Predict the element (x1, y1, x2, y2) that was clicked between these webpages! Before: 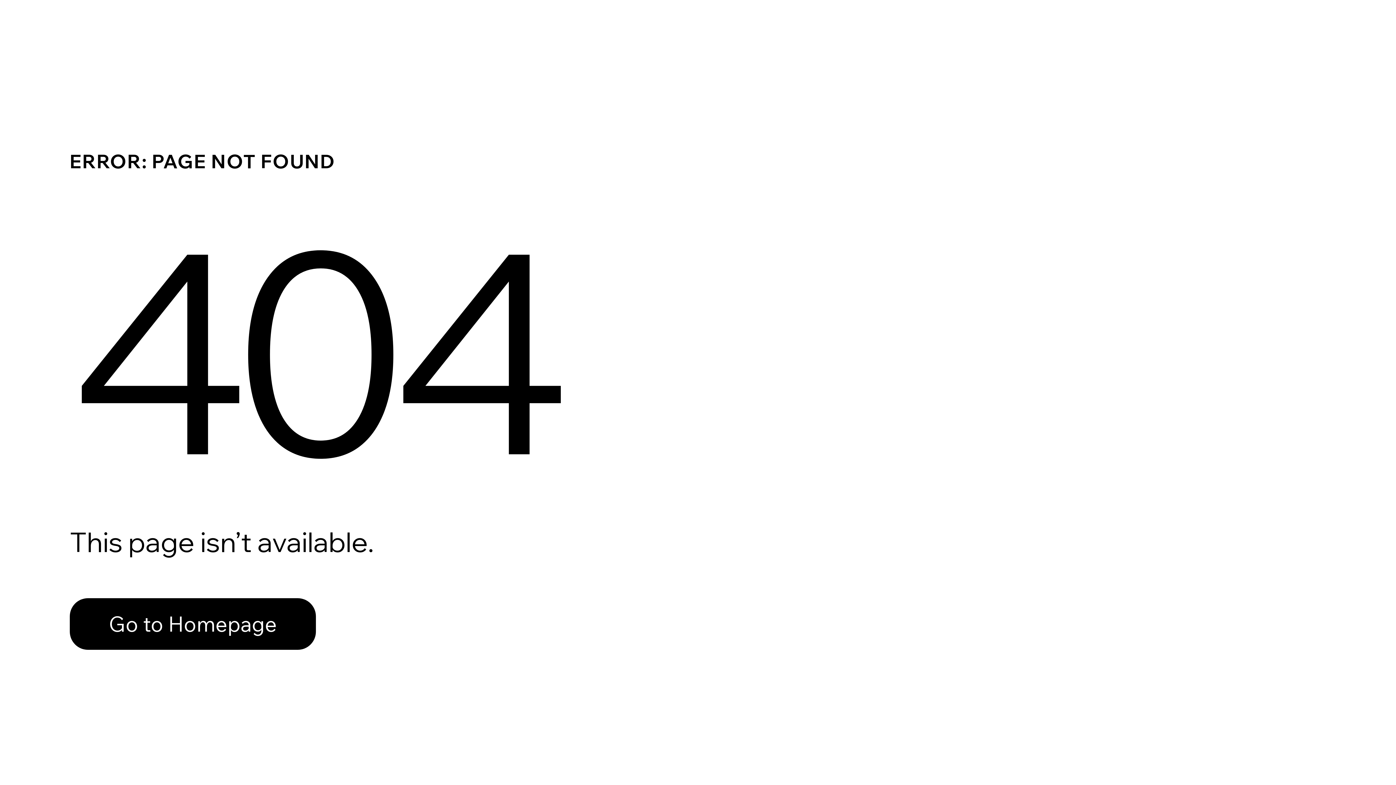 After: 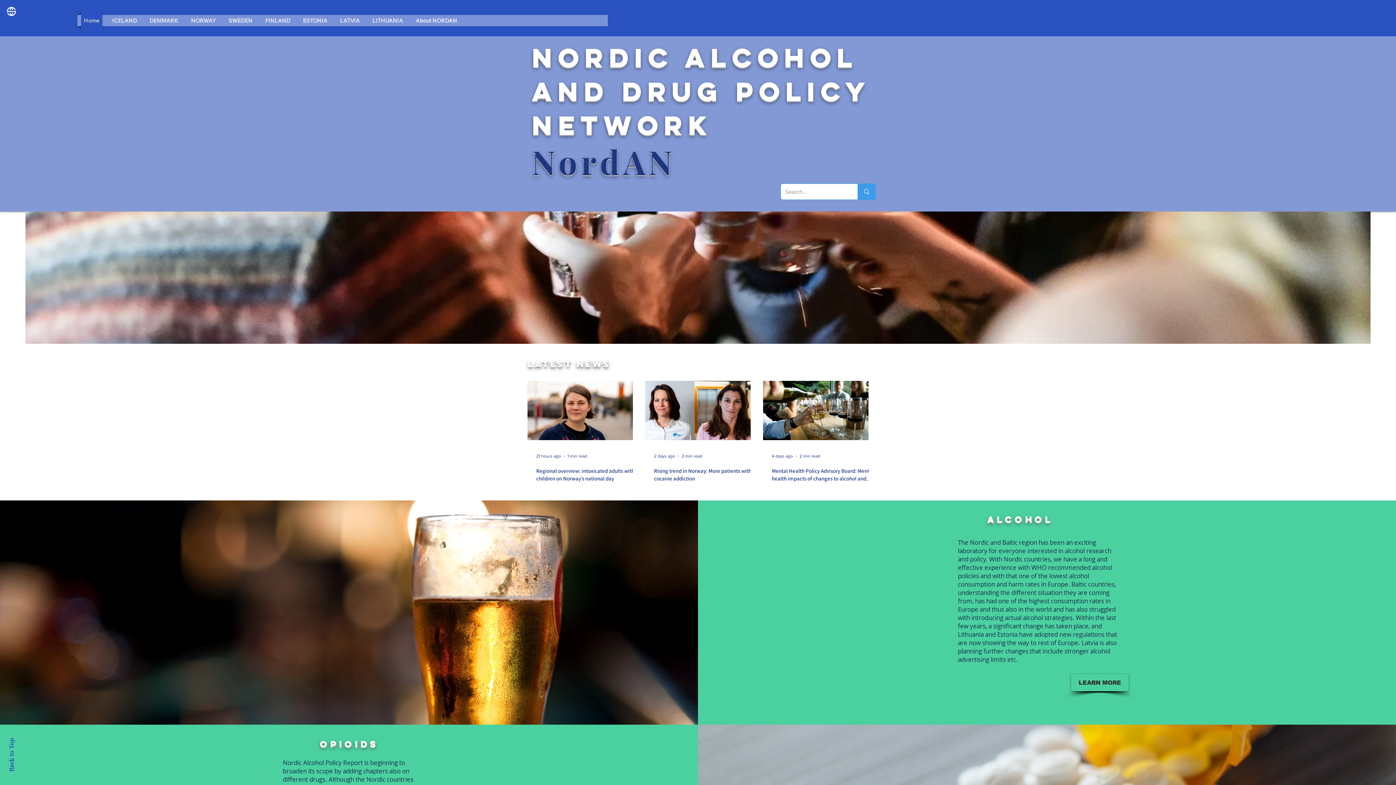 Action: label: Go to Homepage bbox: (69, 582, 768, 659)